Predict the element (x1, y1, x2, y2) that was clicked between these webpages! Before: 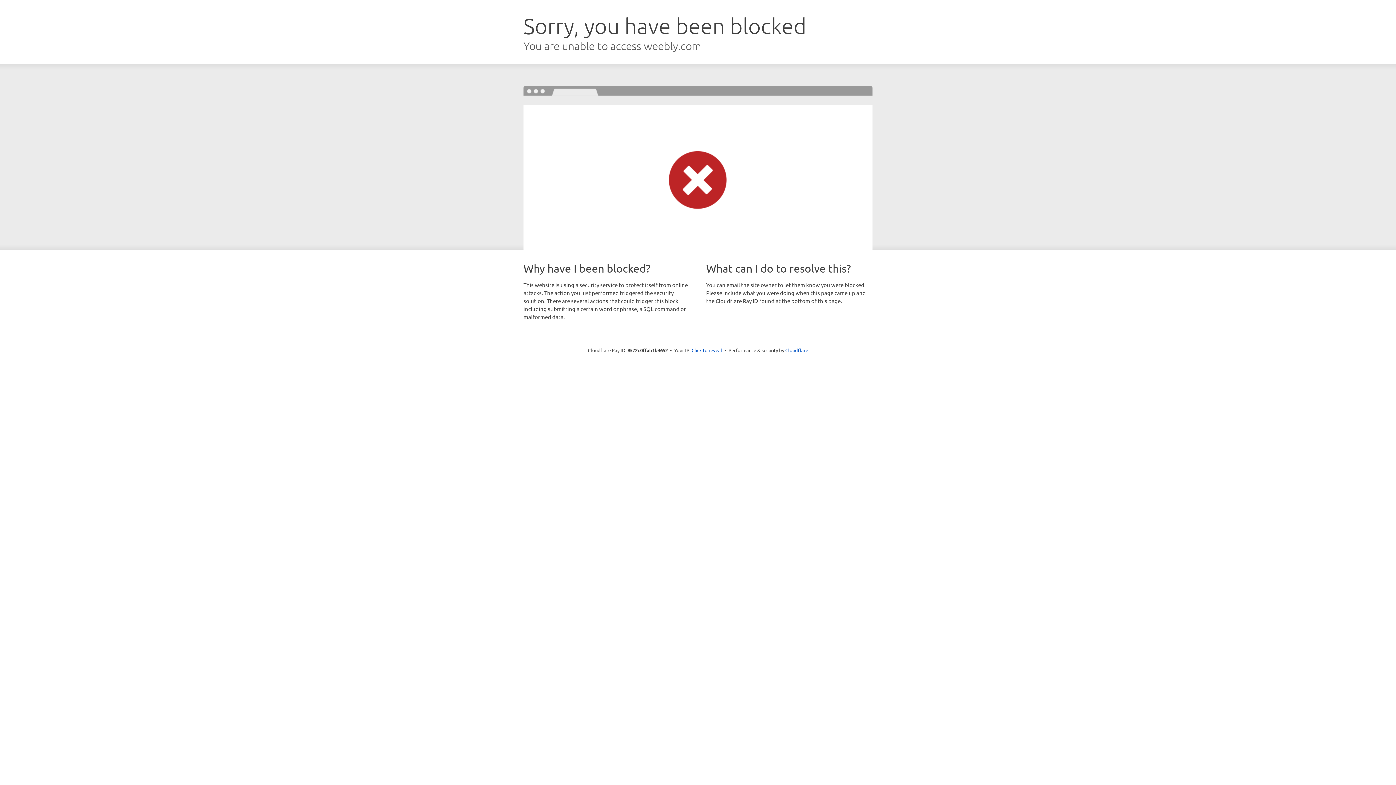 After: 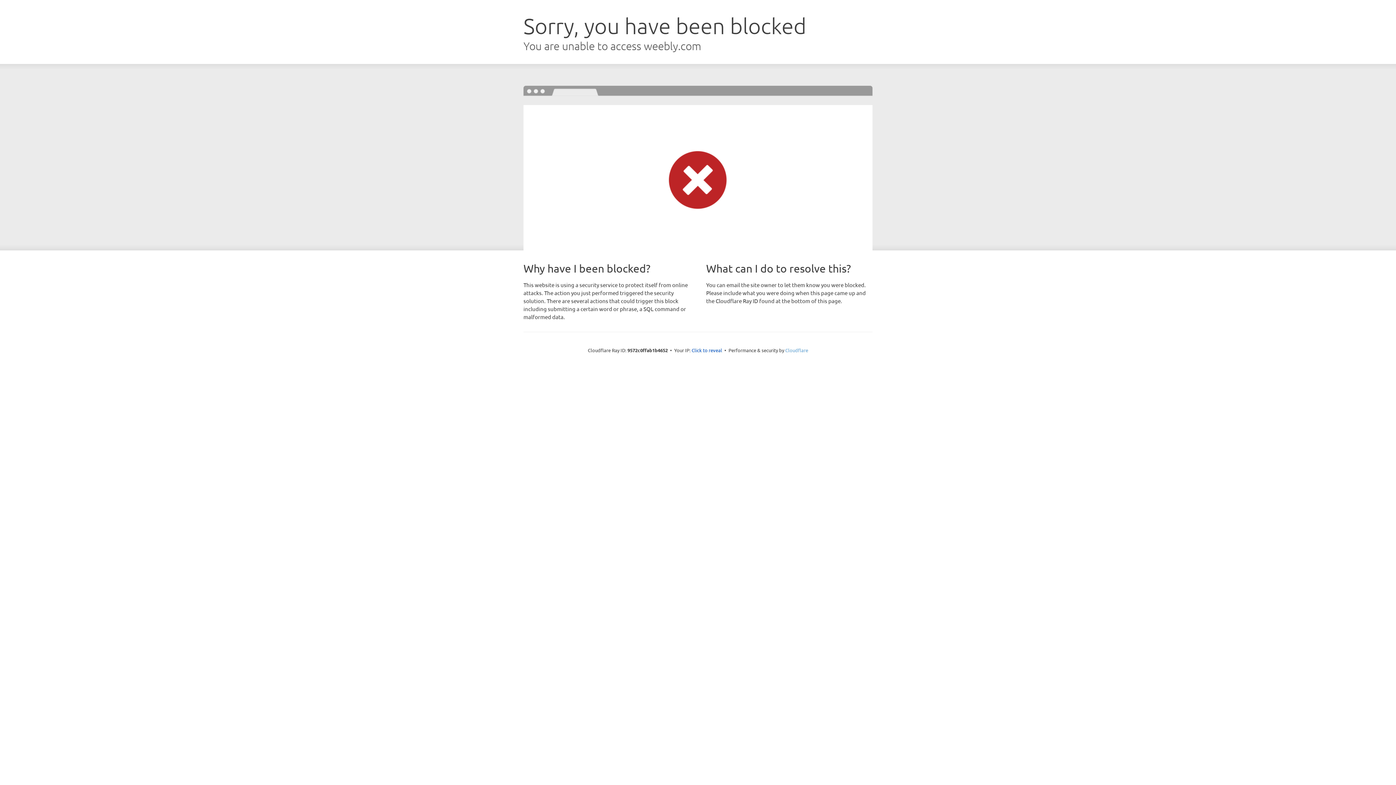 Action: bbox: (785, 347, 808, 353) label: Cloudflare